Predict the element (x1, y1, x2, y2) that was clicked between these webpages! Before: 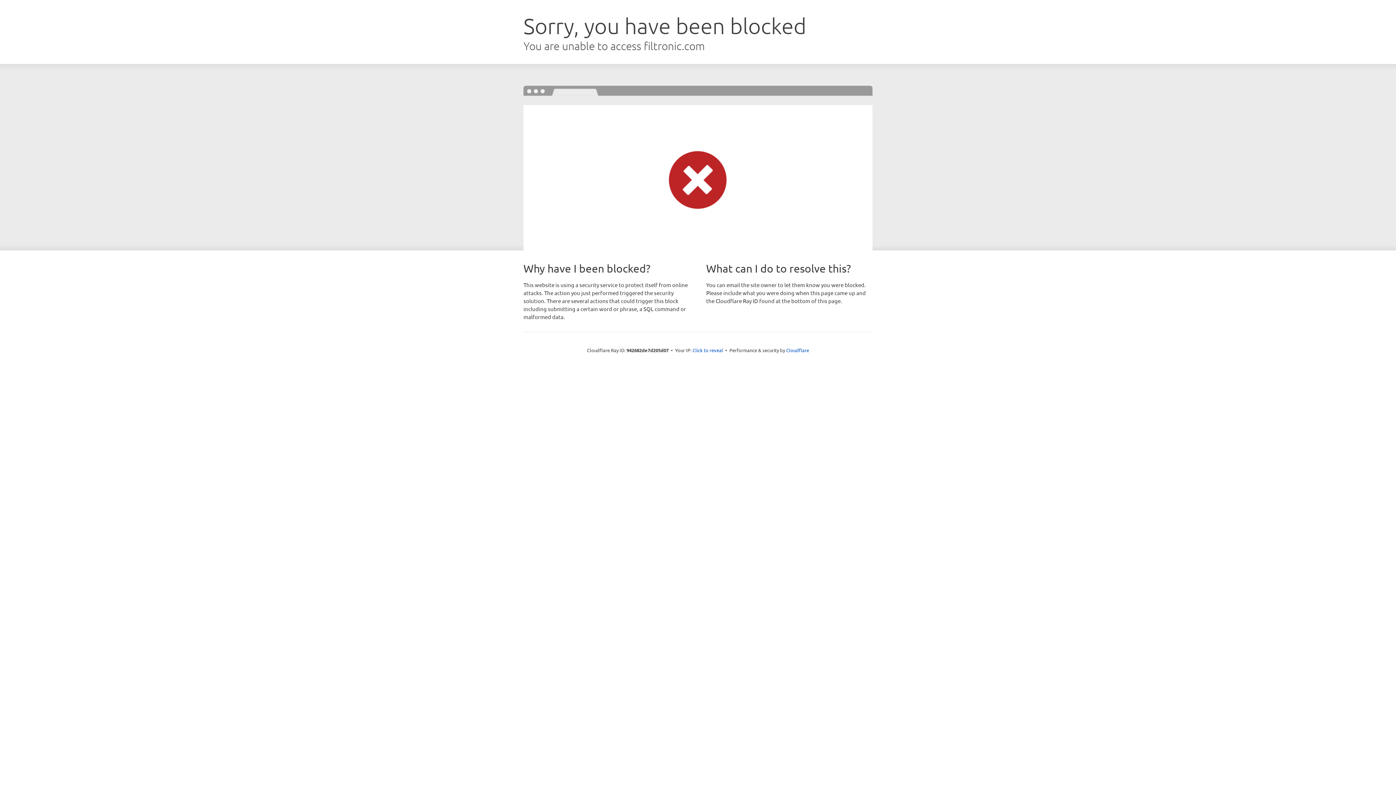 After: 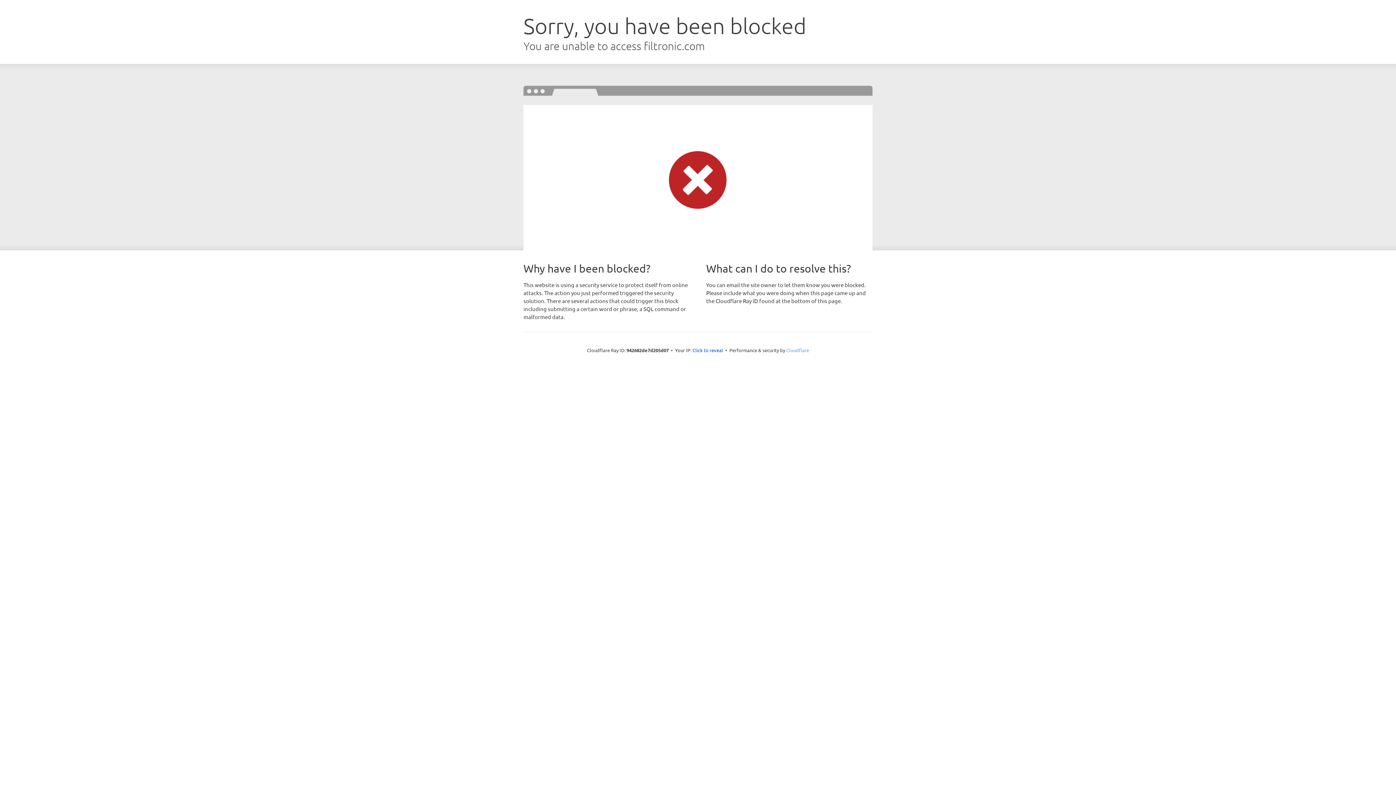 Action: label: Cloudflare bbox: (786, 347, 809, 353)